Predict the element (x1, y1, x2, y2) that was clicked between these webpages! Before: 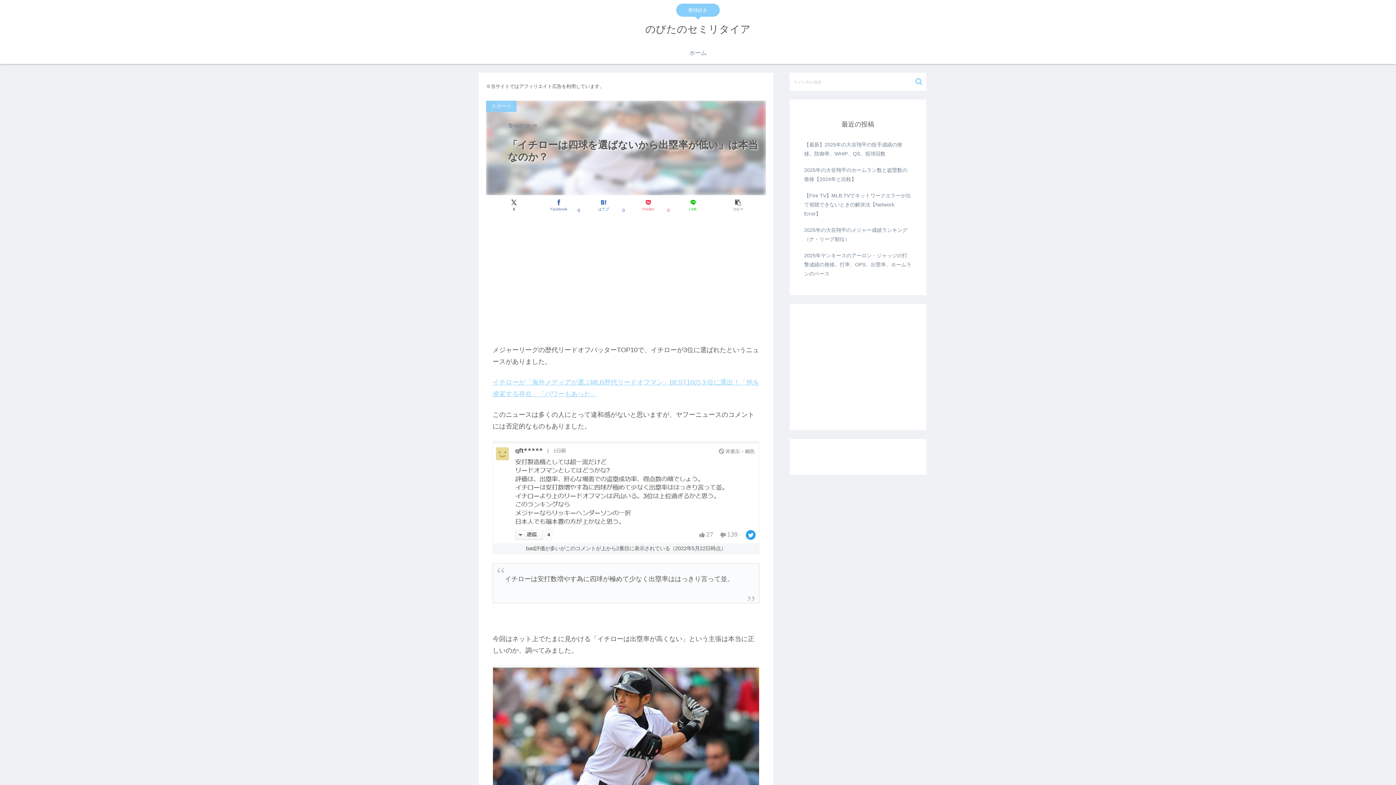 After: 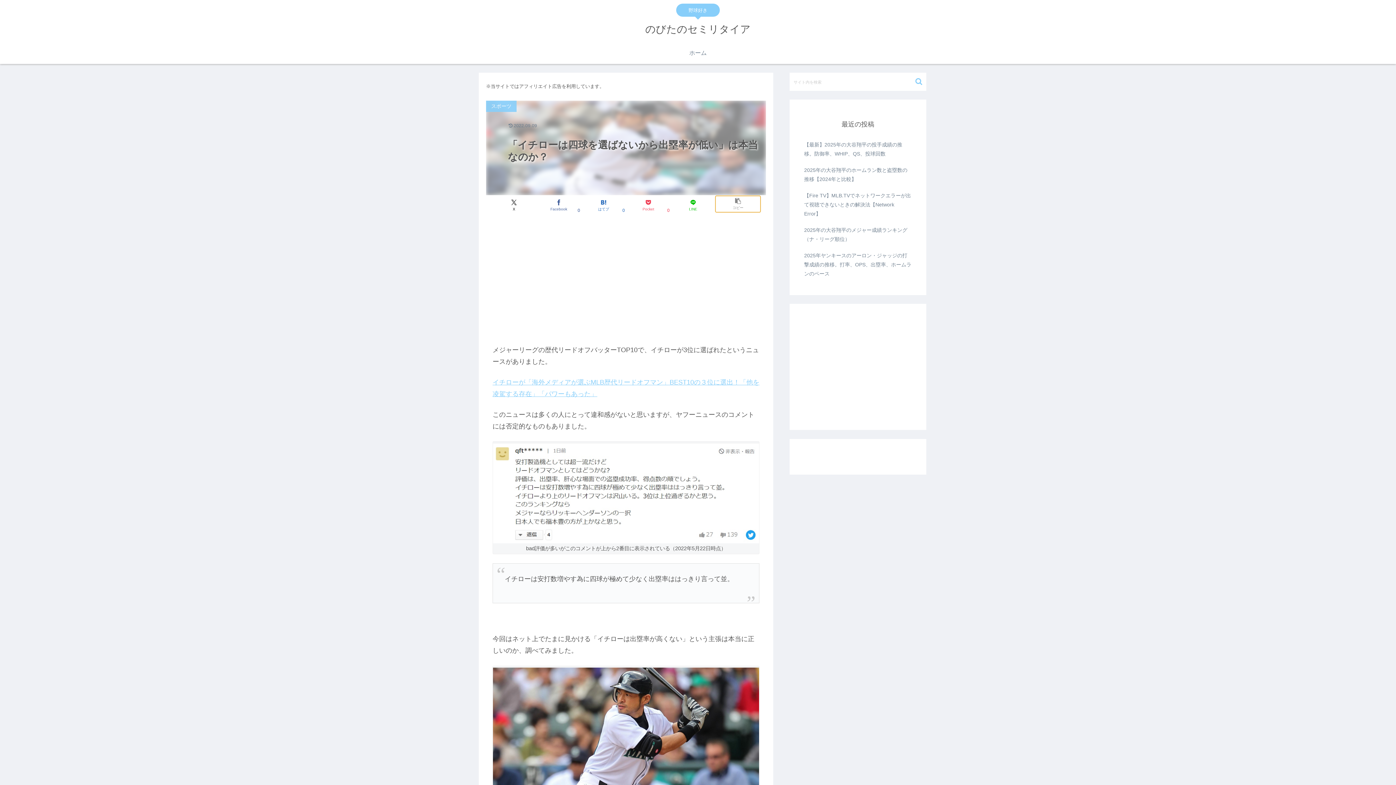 Action: label: タイトルとURLをコピーする bbox: (715, 197, 760, 213)